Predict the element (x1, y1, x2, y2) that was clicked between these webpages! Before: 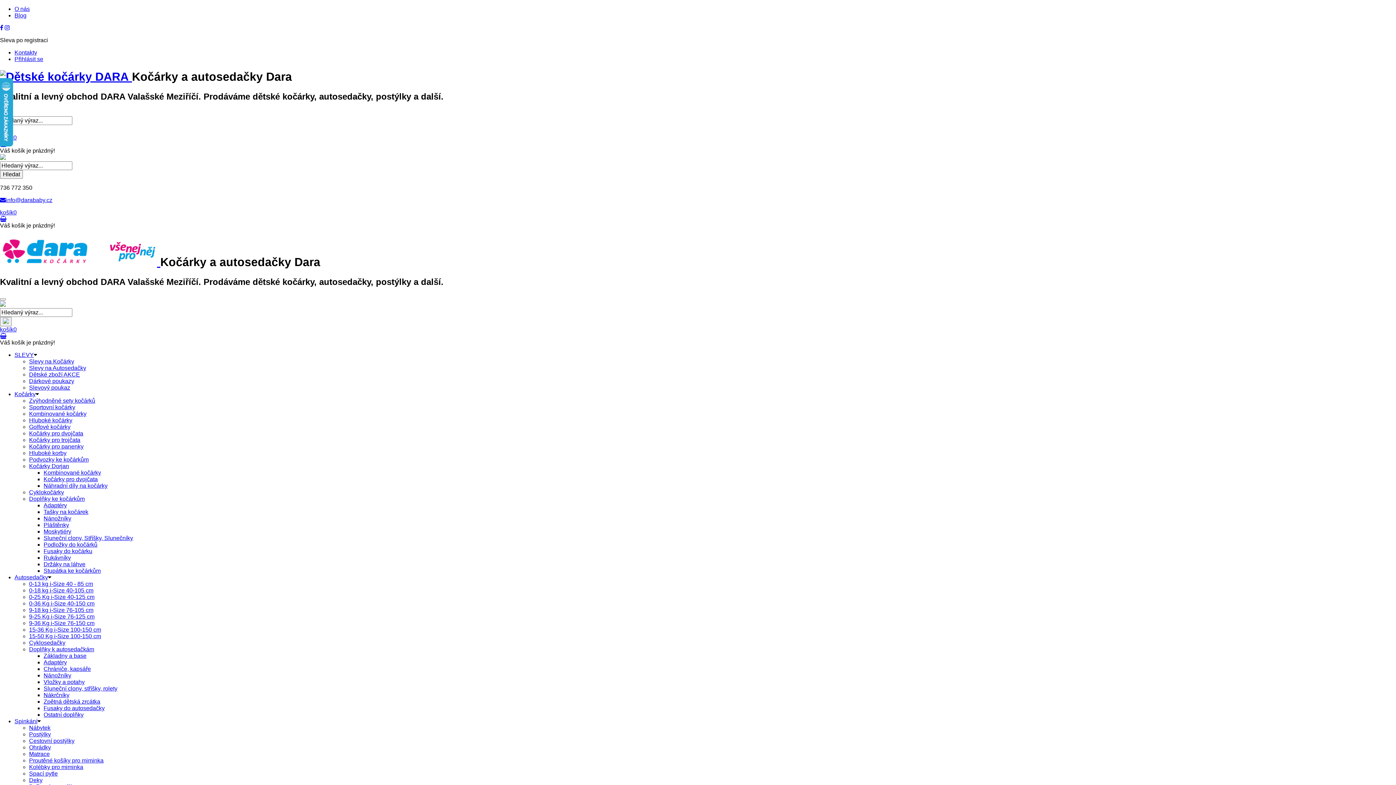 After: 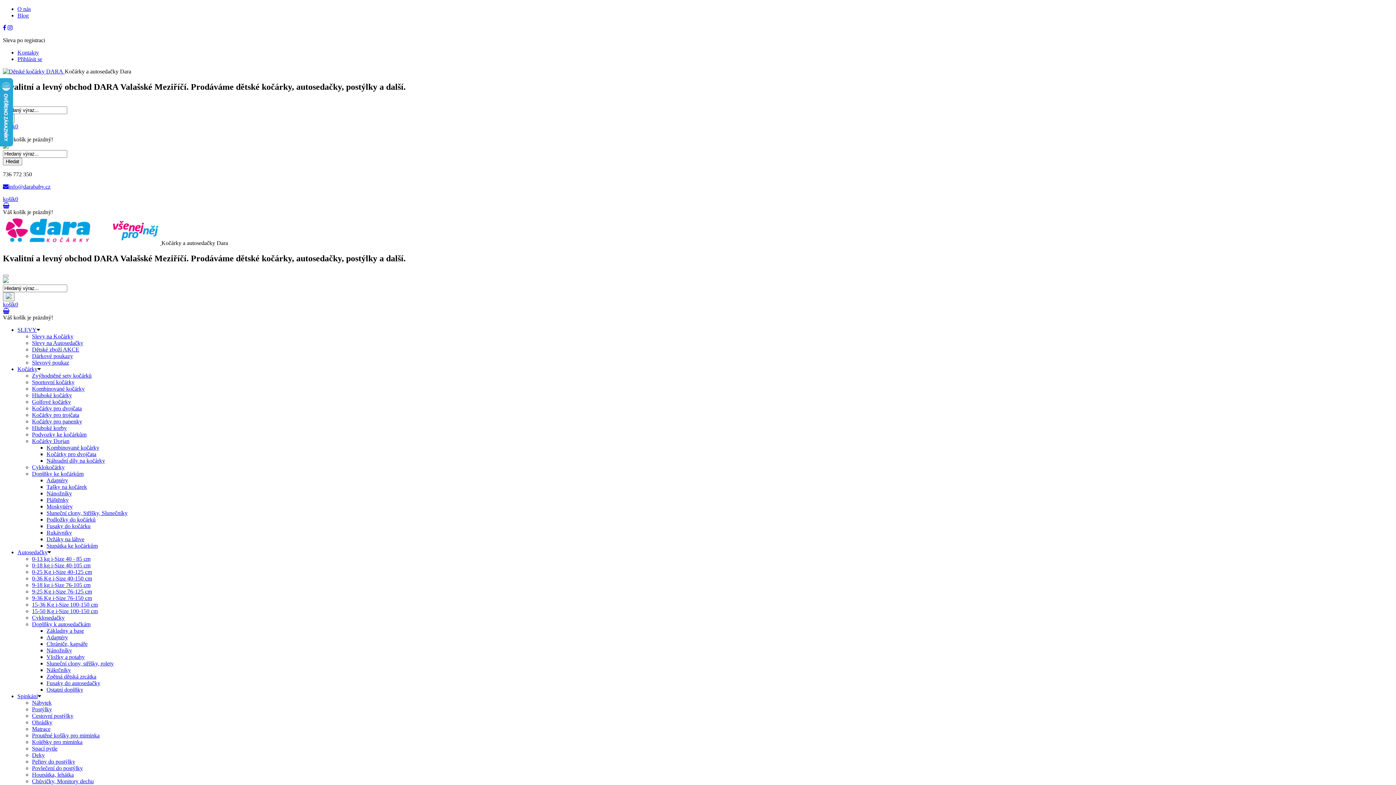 Action: bbox: (43, 554, 70, 560) label: Rukávníky